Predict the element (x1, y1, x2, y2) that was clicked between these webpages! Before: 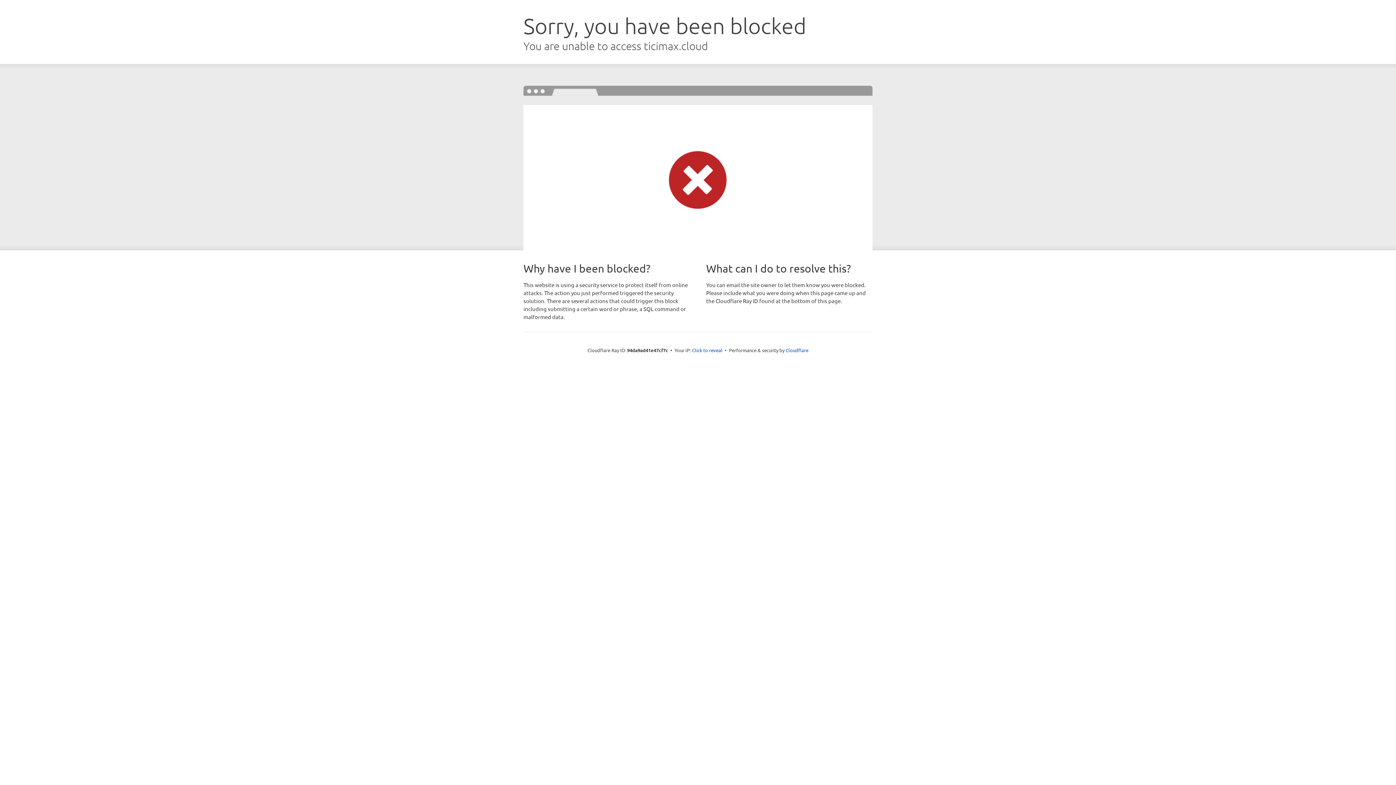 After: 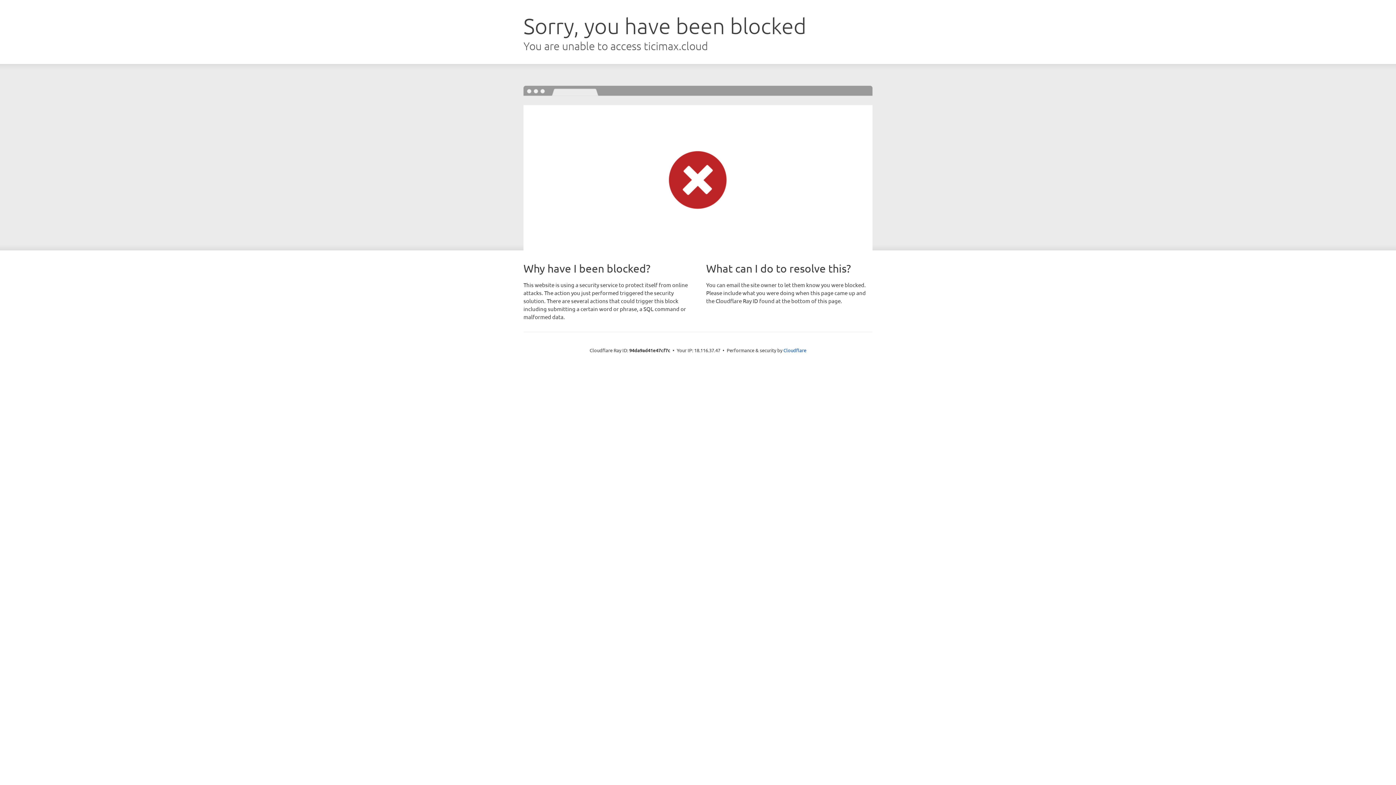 Action: bbox: (692, 346, 722, 353) label: Click to reveal